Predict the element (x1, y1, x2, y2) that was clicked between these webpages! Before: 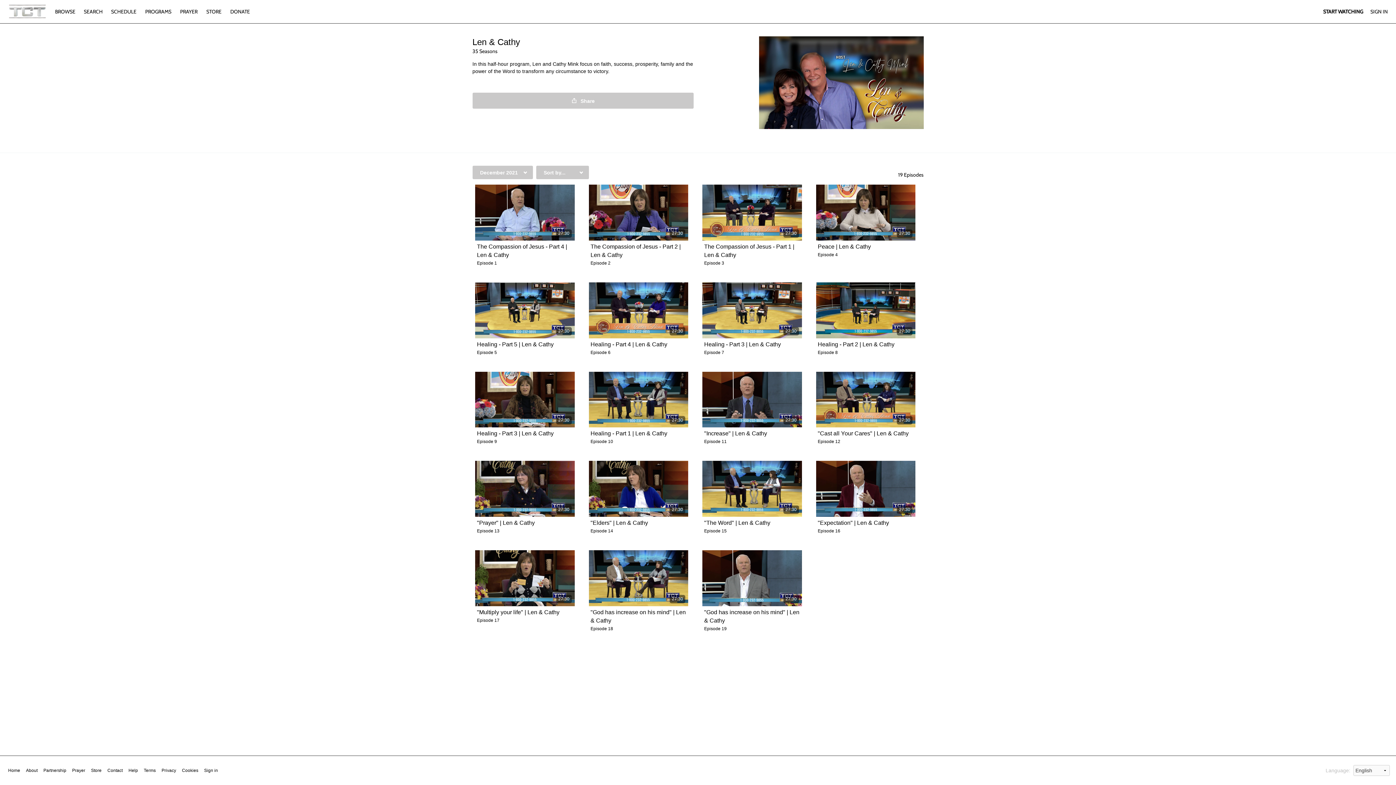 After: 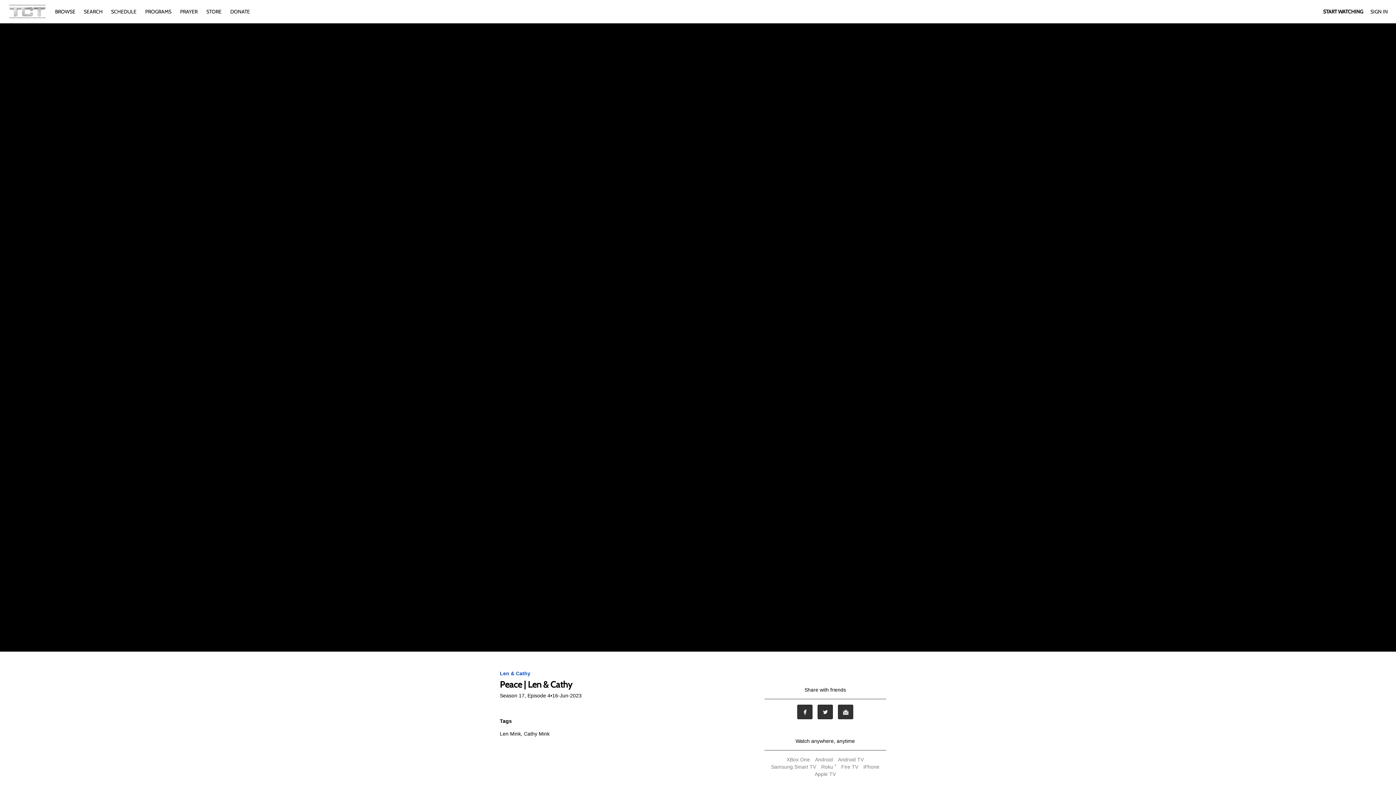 Action: label: 27:30 bbox: (816, 184, 915, 240)